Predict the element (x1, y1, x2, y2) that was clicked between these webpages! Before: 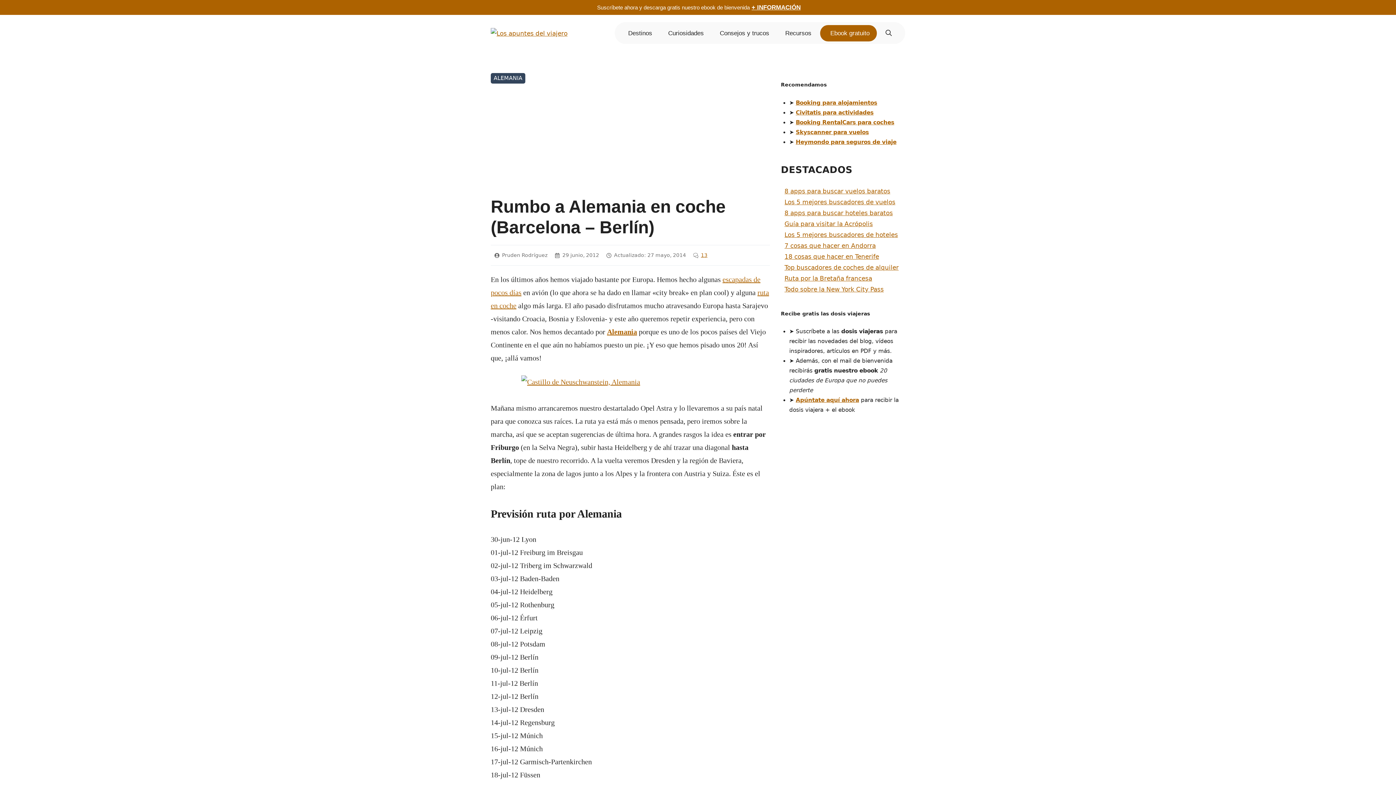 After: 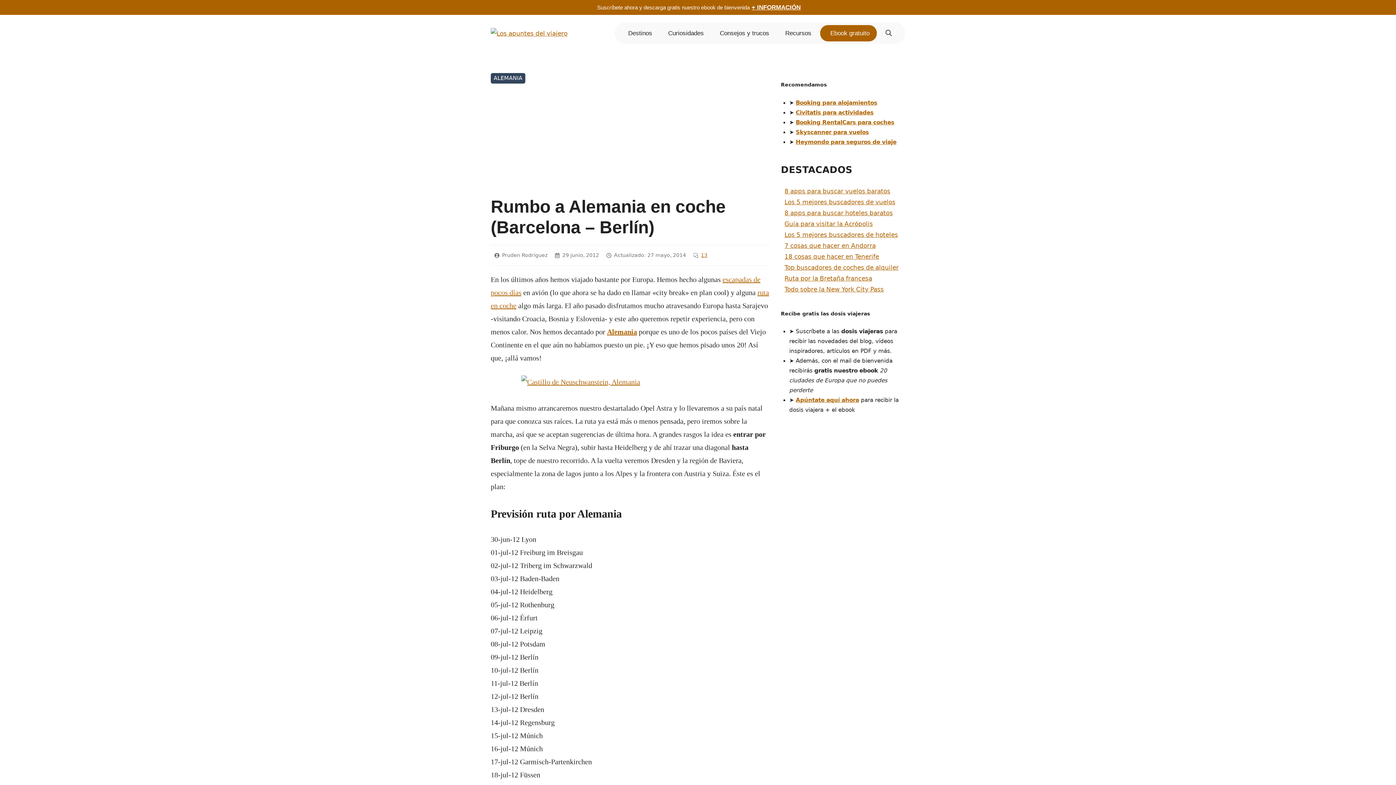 Action: label: Heymondo para seguros de viaje bbox: (795, 138, 896, 145)